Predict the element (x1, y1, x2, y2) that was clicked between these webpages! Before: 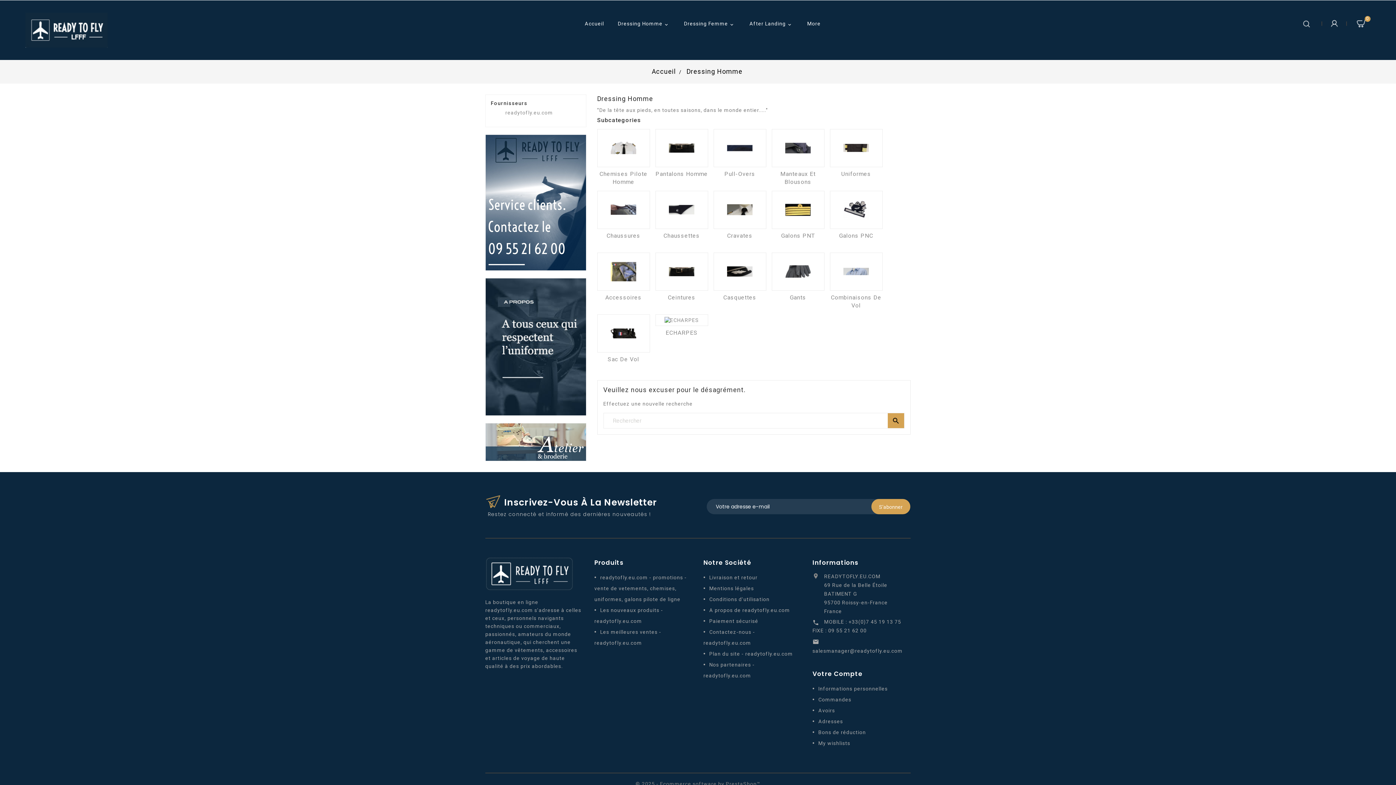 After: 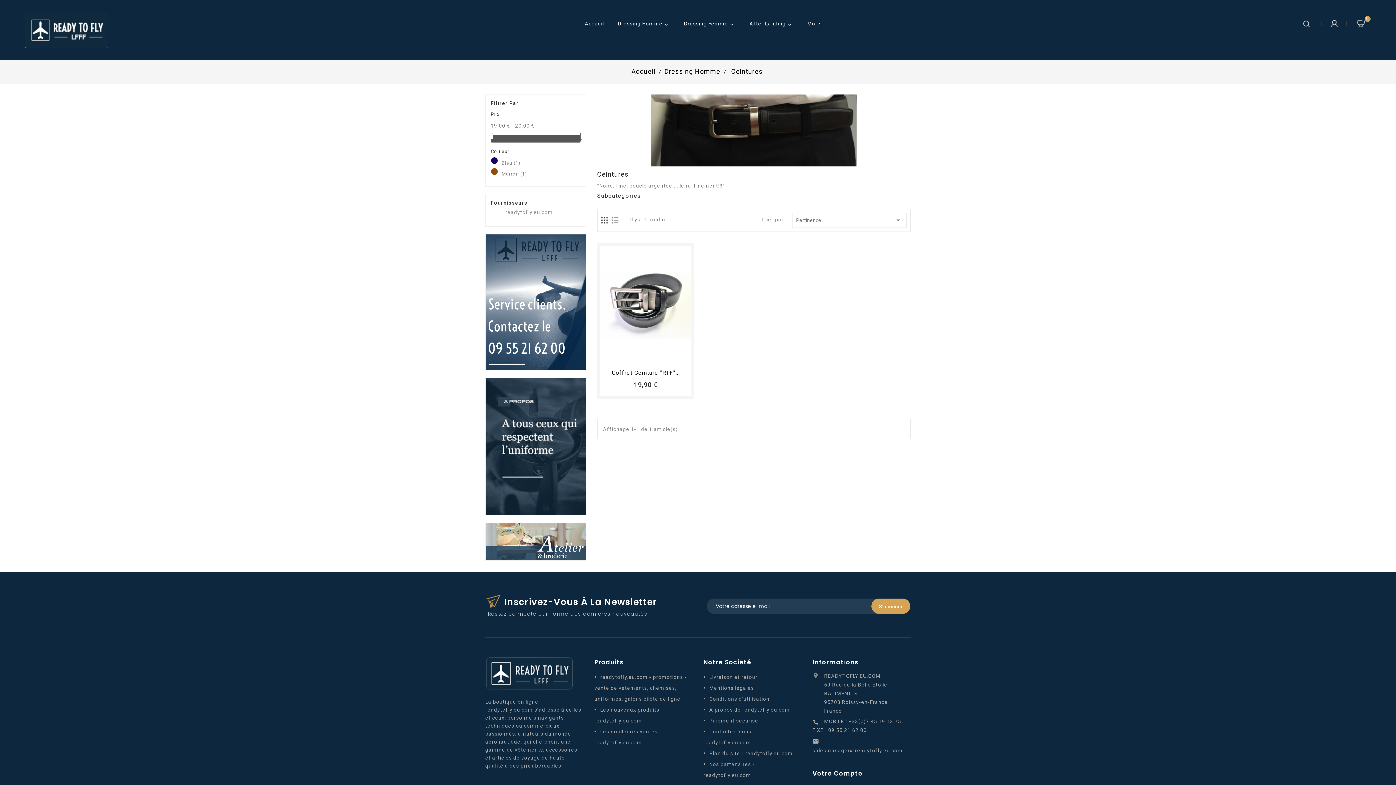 Action: bbox: (655, 252, 708, 290)